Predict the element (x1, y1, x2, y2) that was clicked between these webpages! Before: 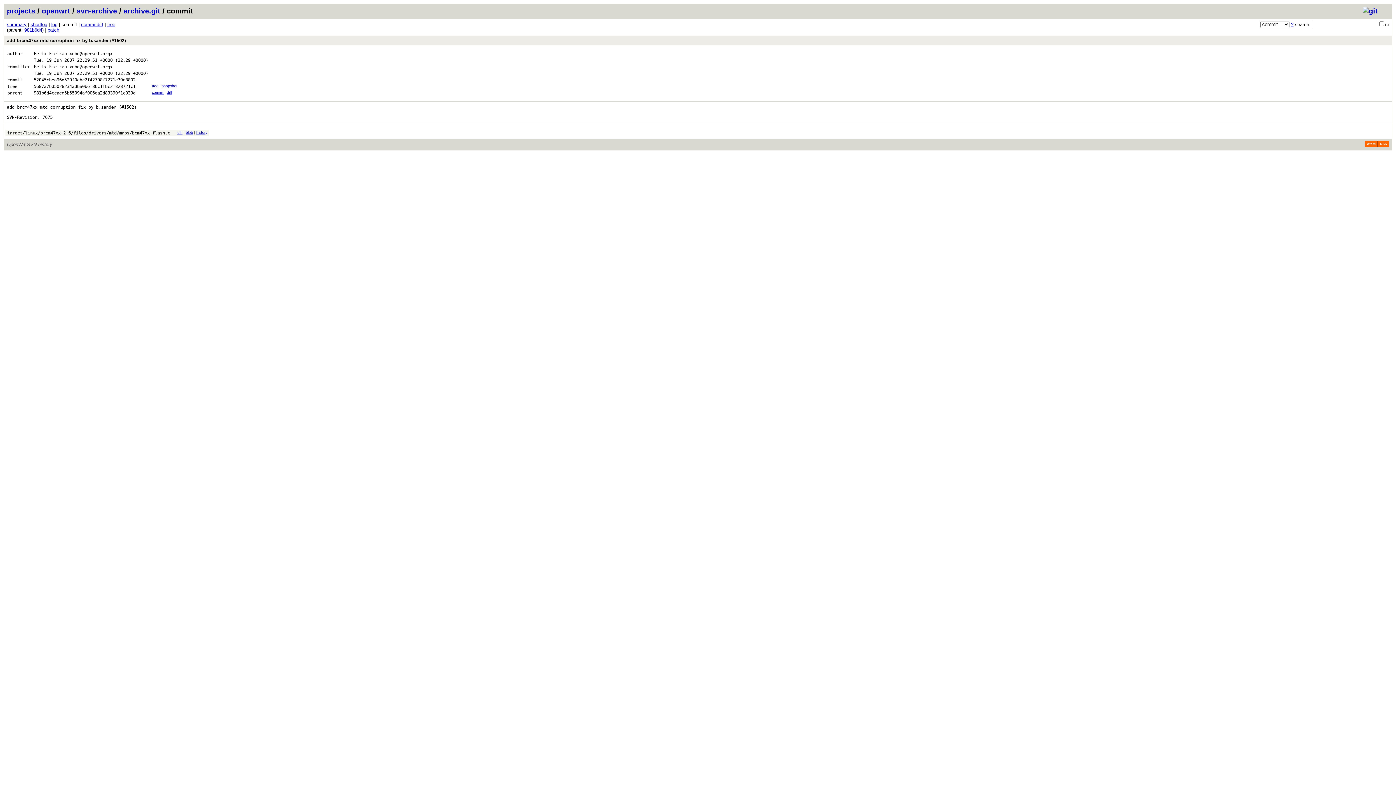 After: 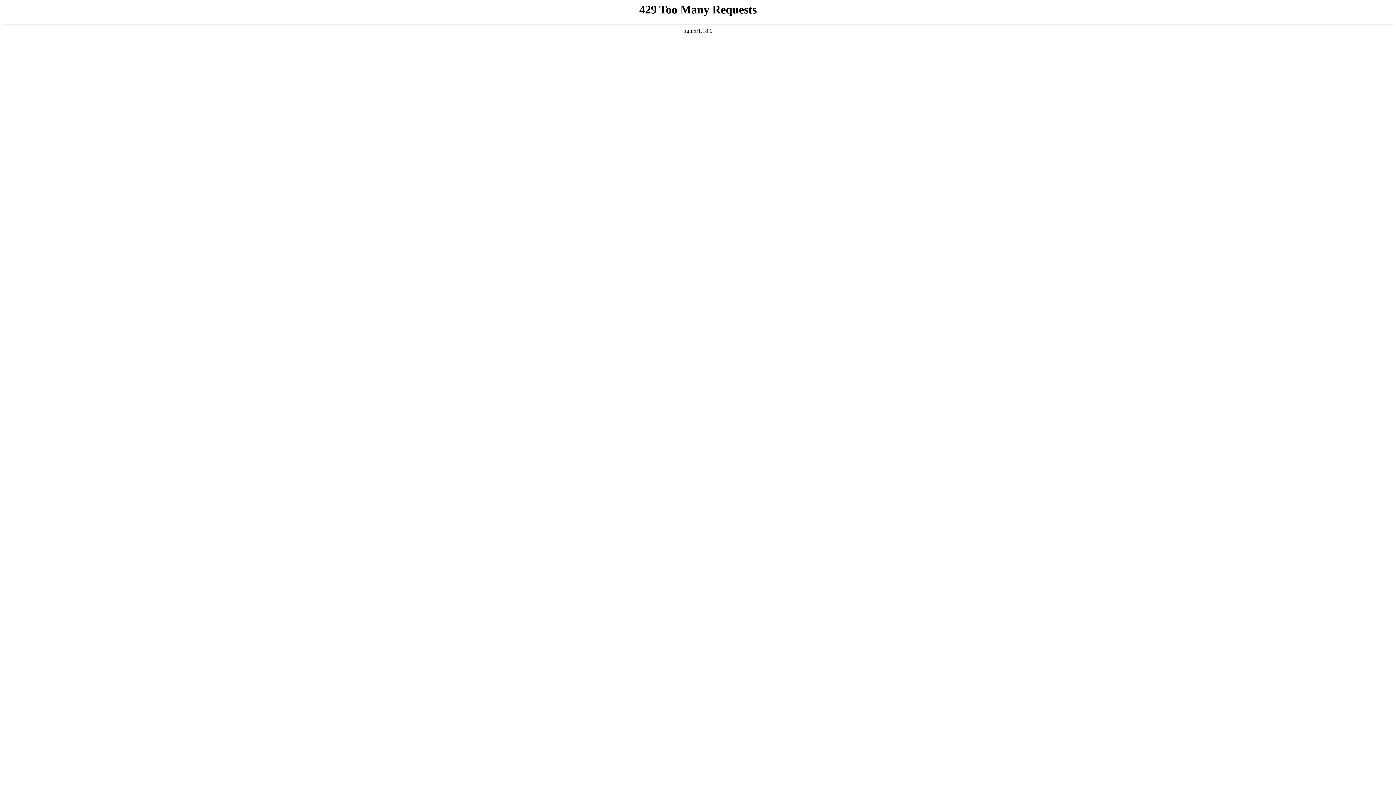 Action: bbox: (166, 90, 172, 94) label: diff